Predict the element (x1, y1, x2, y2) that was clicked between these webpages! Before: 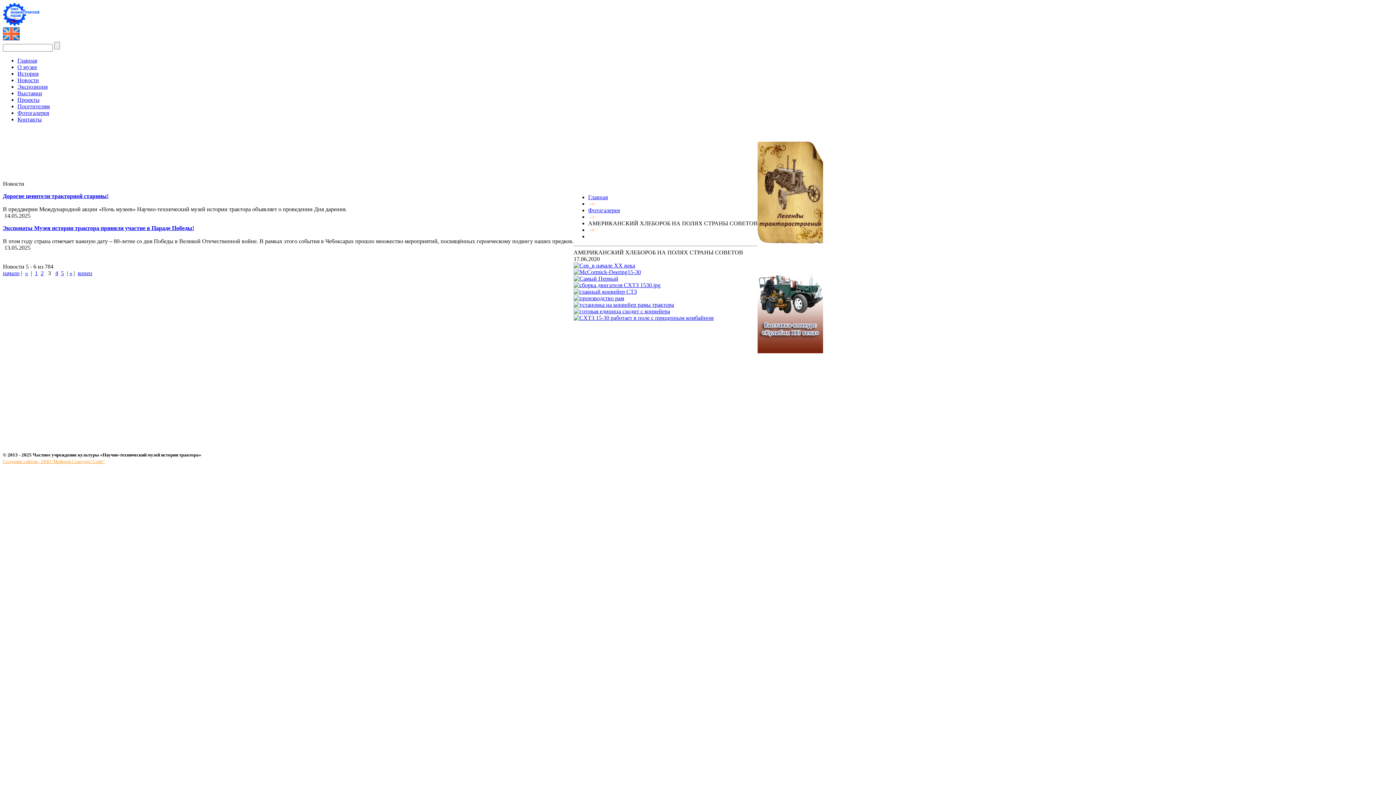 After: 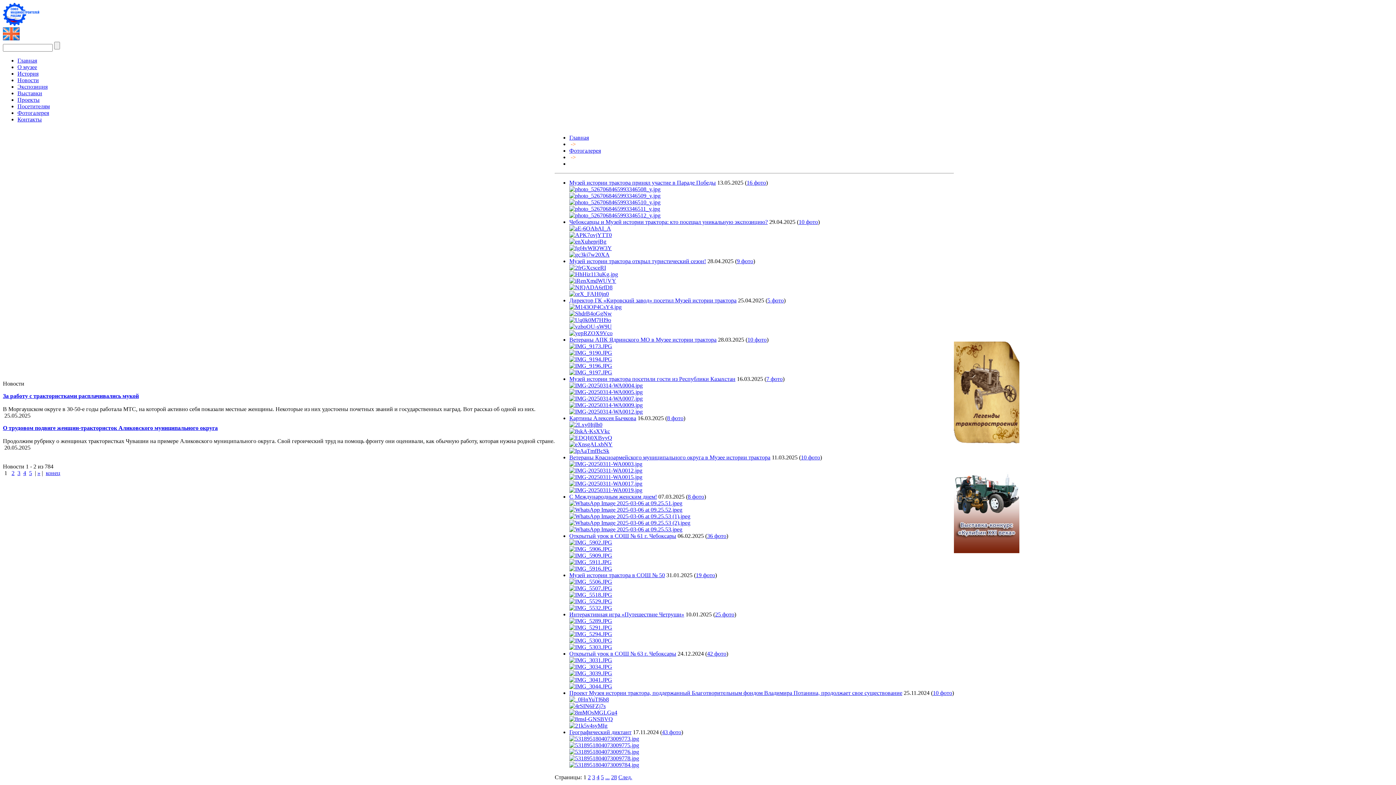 Action: bbox: (588, 207, 620, 213) label: Фотогалерея